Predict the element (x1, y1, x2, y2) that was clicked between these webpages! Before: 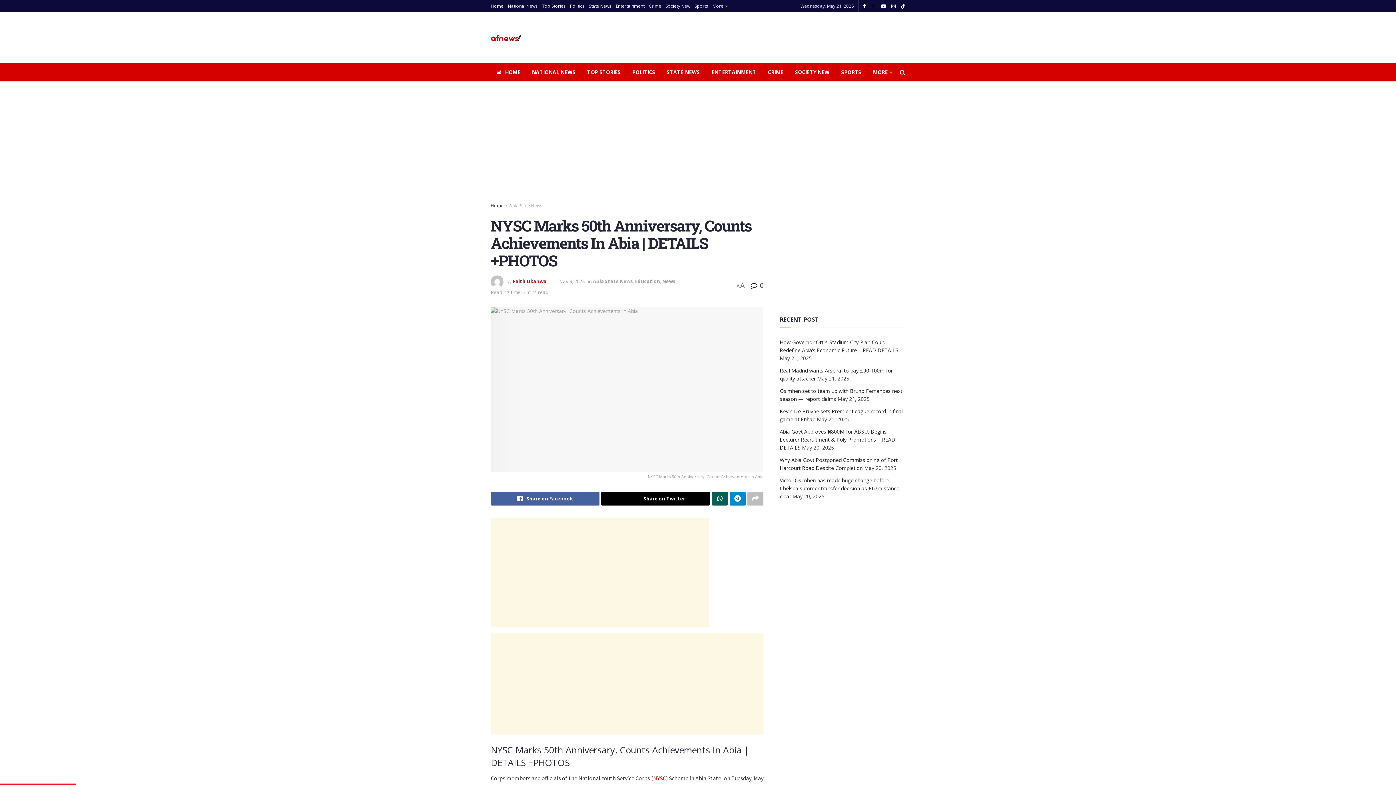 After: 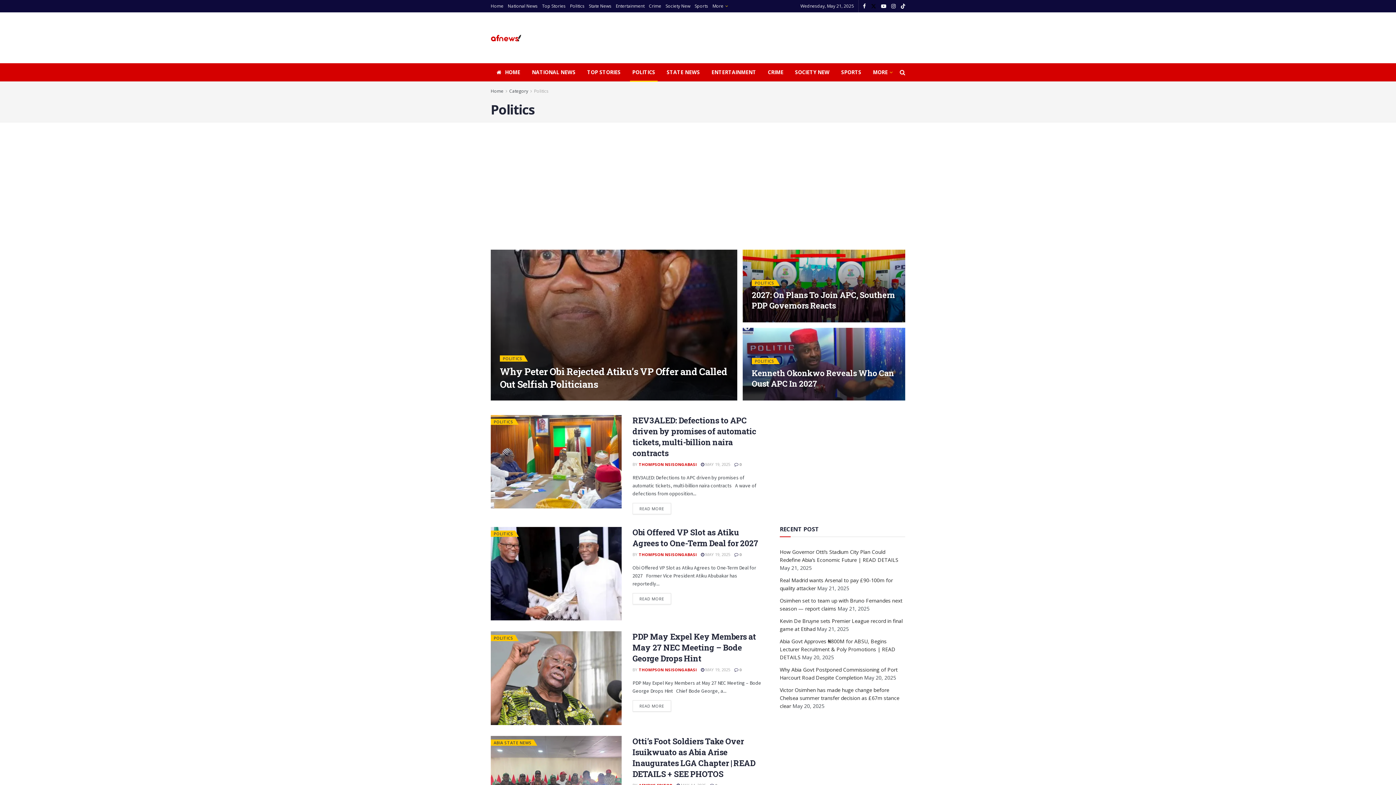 Action: label: POLITICS bbox: (626, 63, 661, 81)